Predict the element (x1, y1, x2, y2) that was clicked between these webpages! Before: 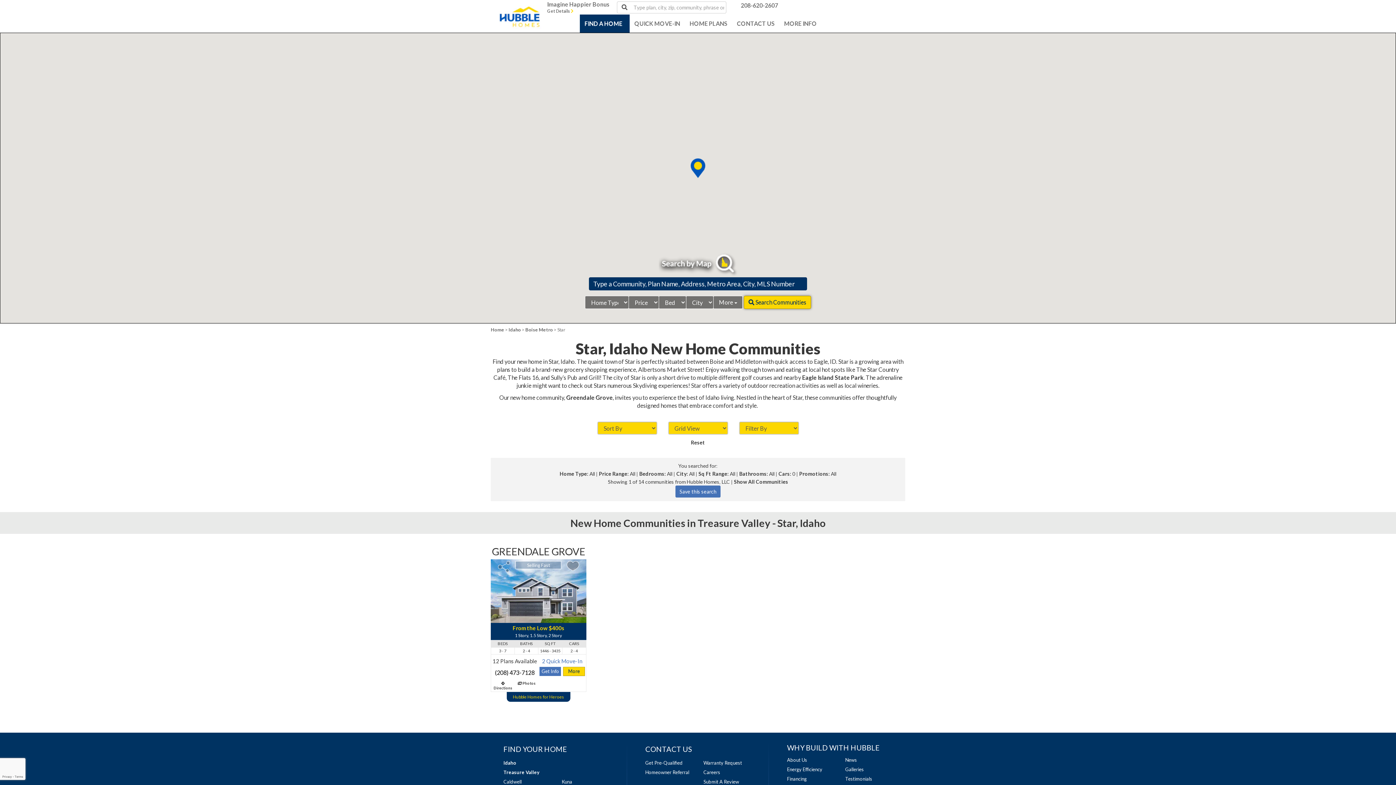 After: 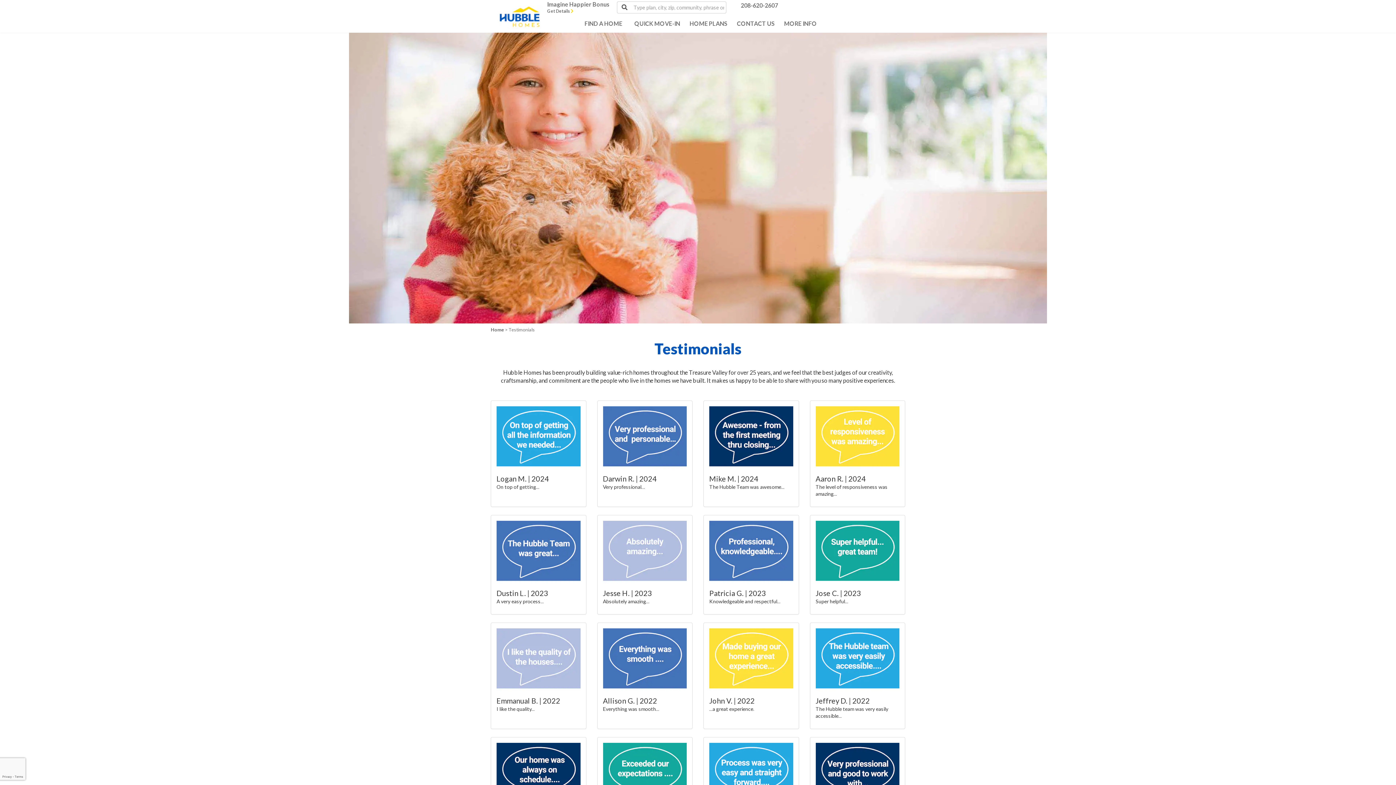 Action: bbox: (845, 774, 872, 784) label: Visit Testimonials Page